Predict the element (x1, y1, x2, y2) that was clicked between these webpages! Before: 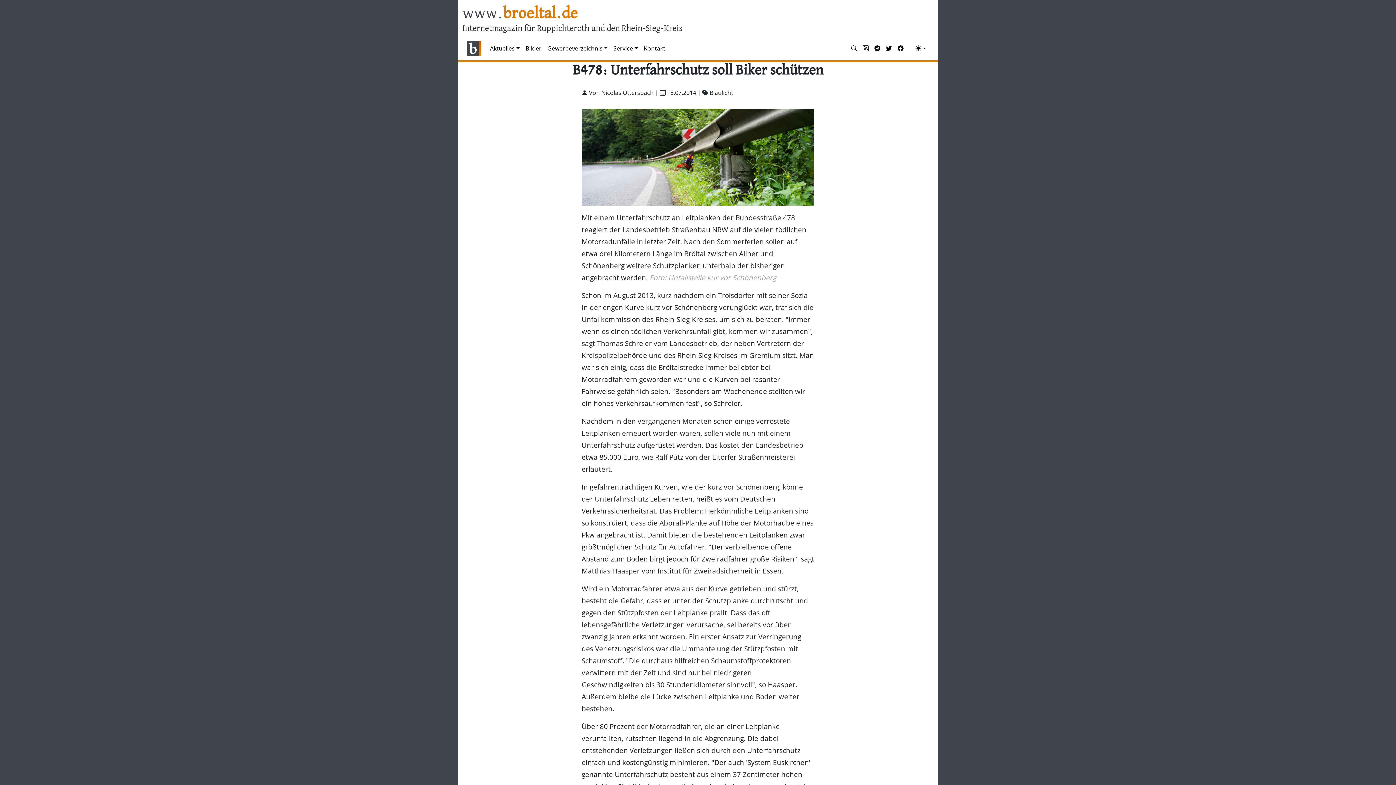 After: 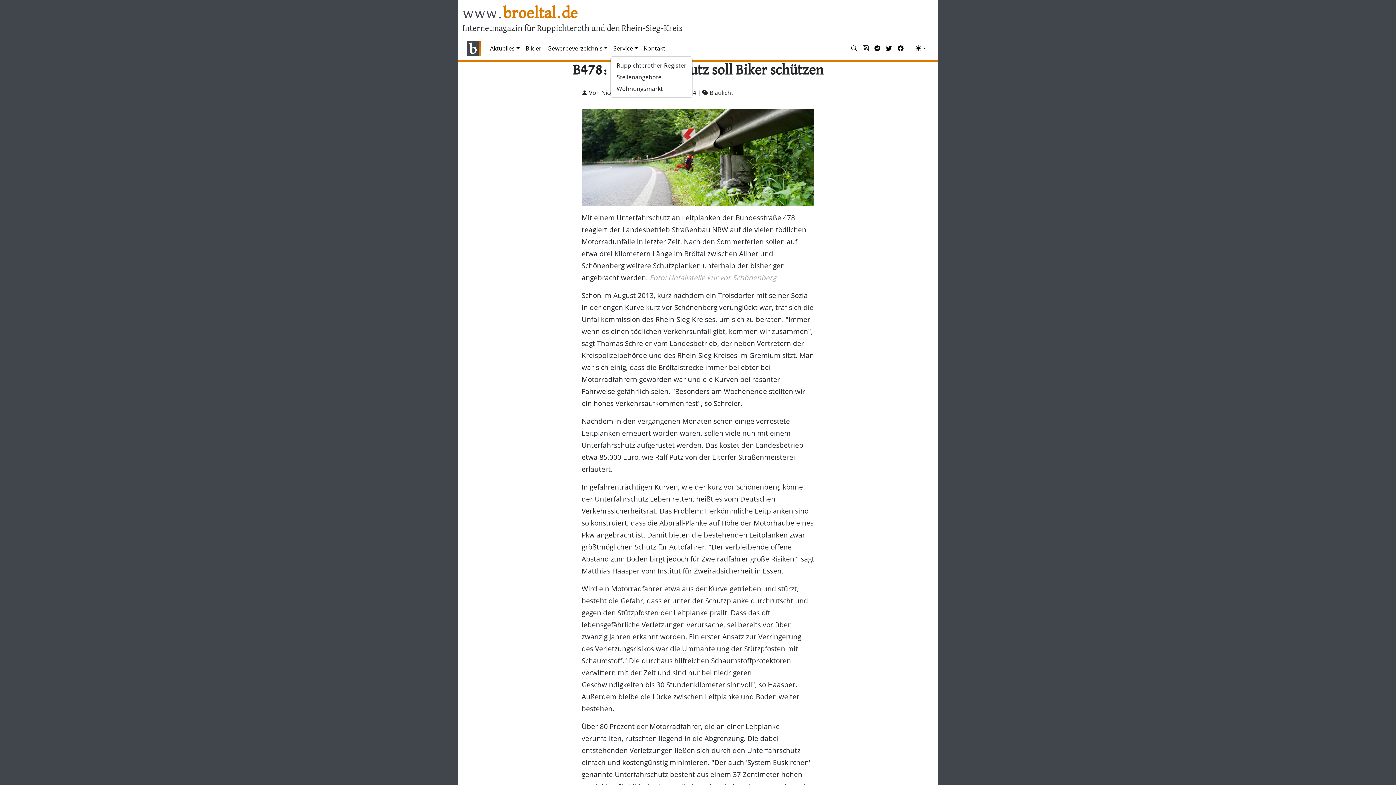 Action: label: Service bbox: (610, 41, 641, 55)